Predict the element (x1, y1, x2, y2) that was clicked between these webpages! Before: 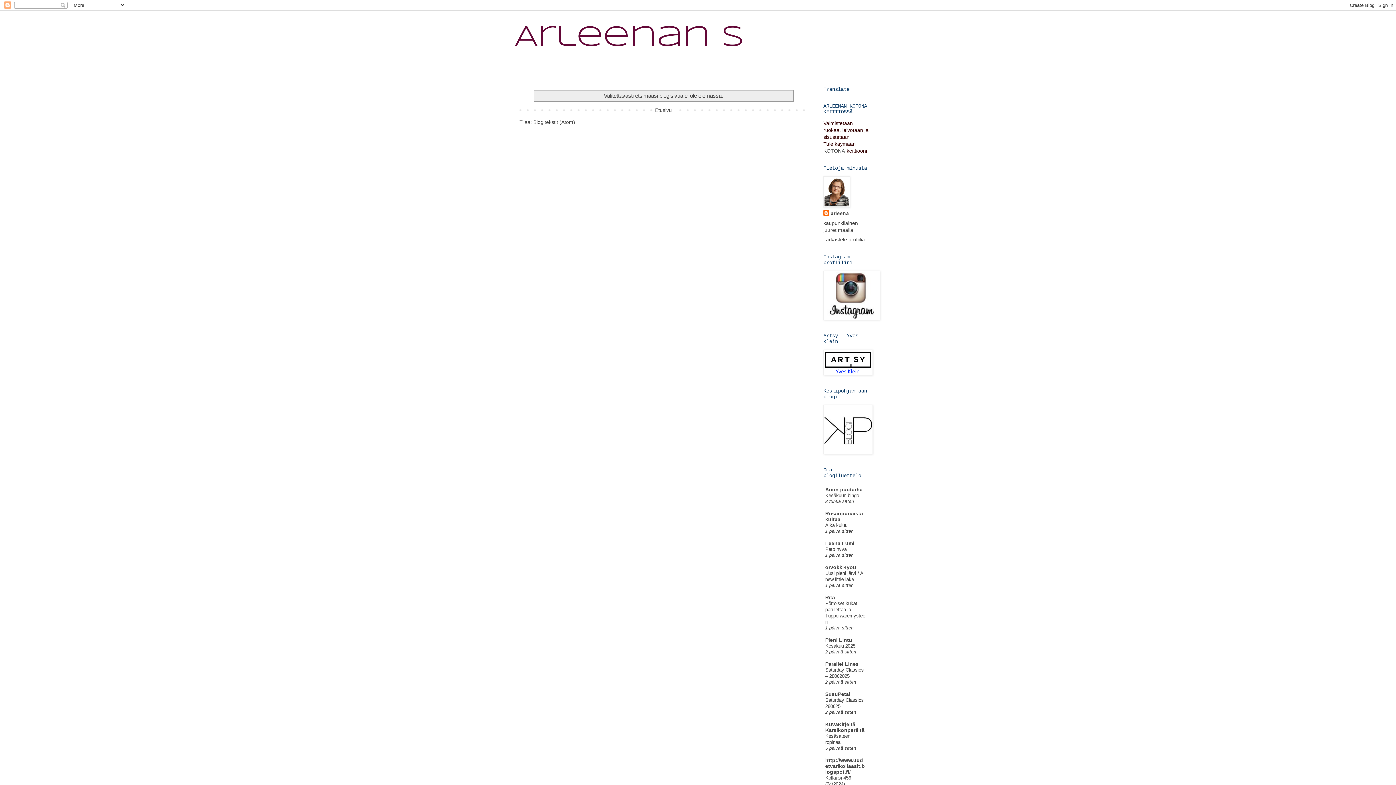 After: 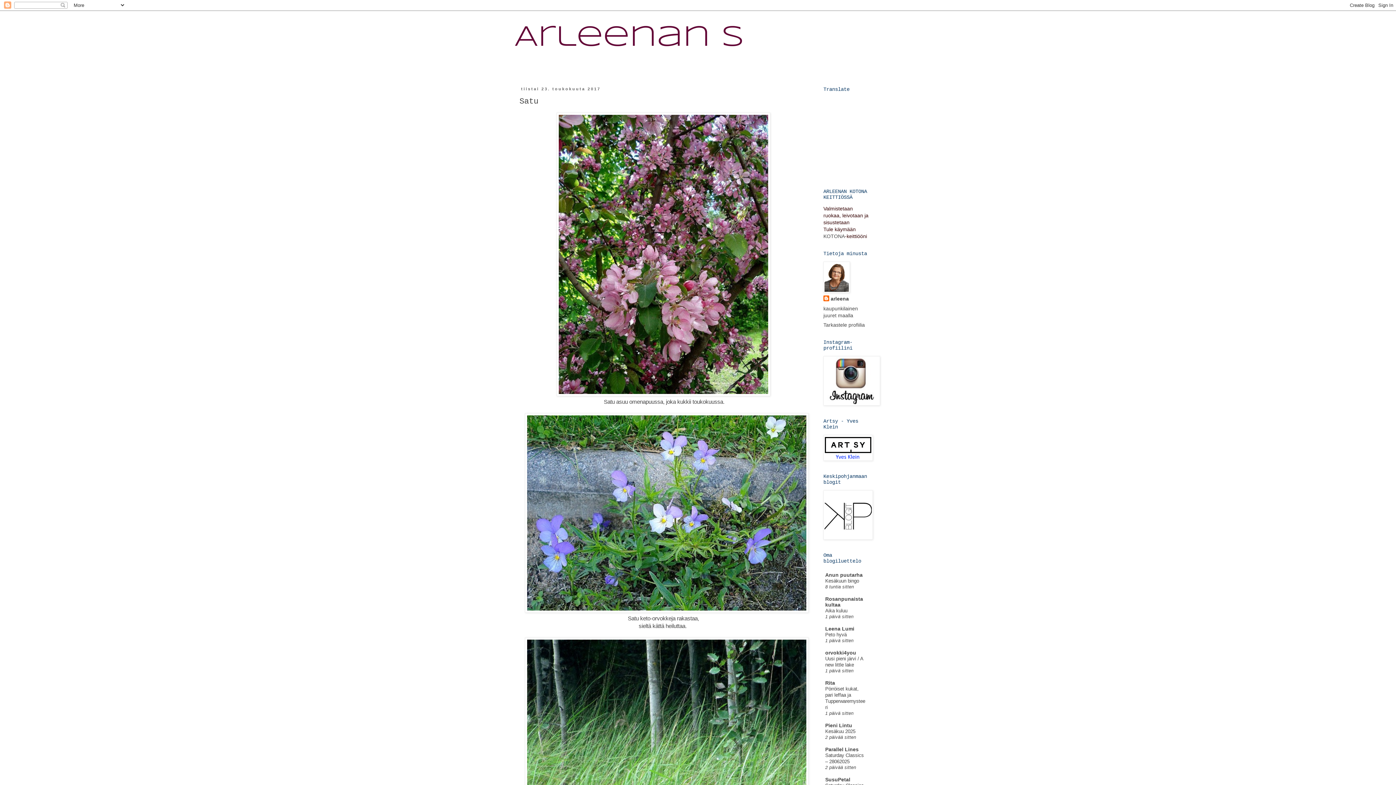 Action: label: Arleenan S bbox: (514, 23, 744, 52)